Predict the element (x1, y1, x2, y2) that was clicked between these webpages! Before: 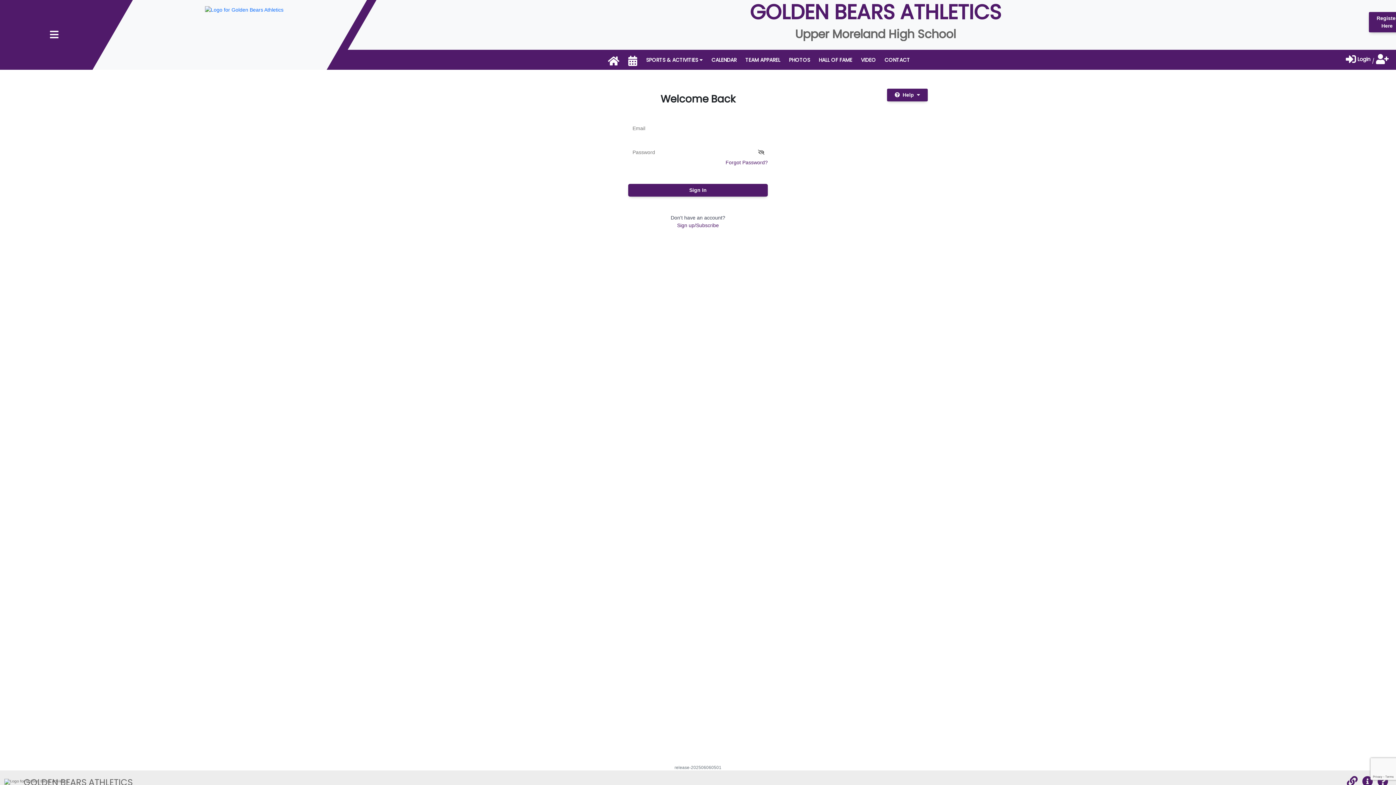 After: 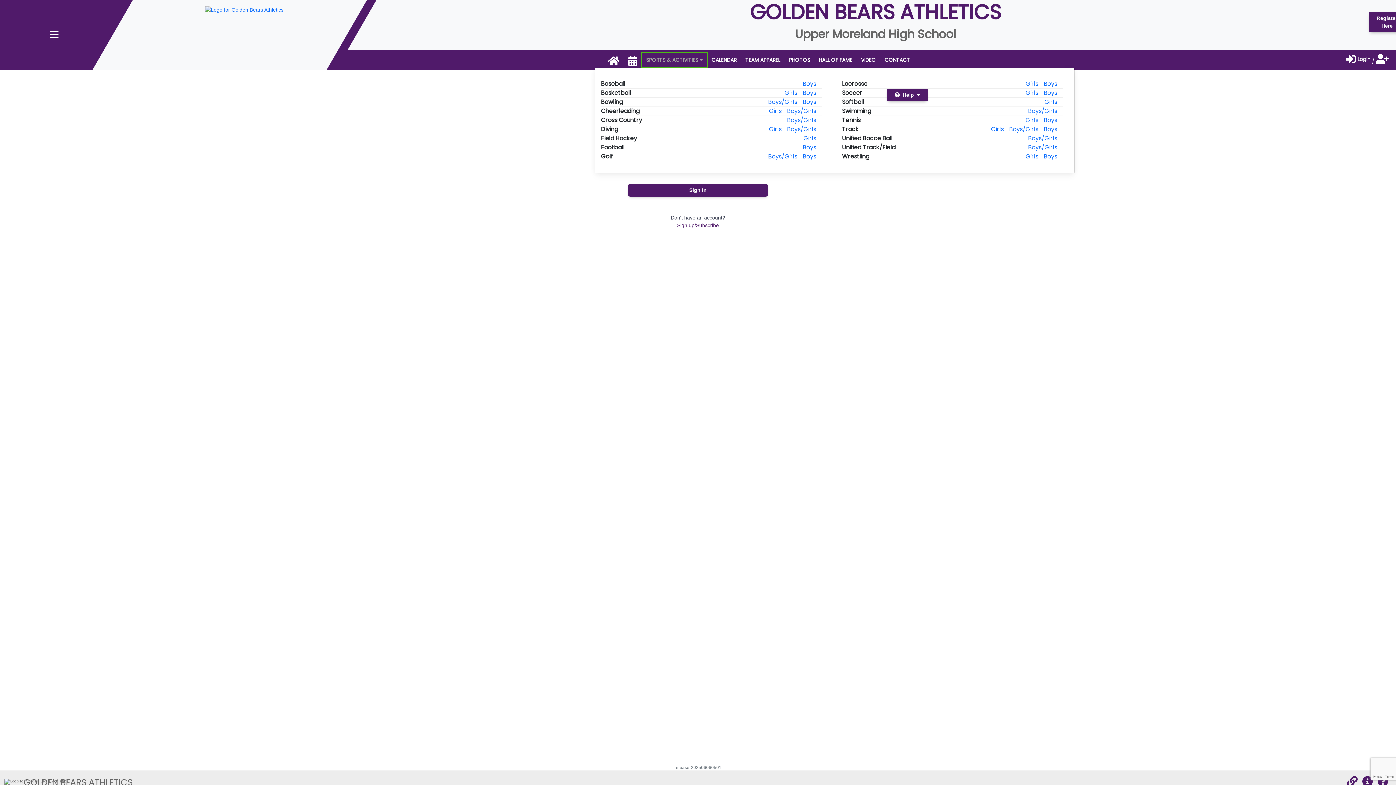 Action: label: SPORTS & ACTIVITIES  bbox: (641, 56, 707, 66)